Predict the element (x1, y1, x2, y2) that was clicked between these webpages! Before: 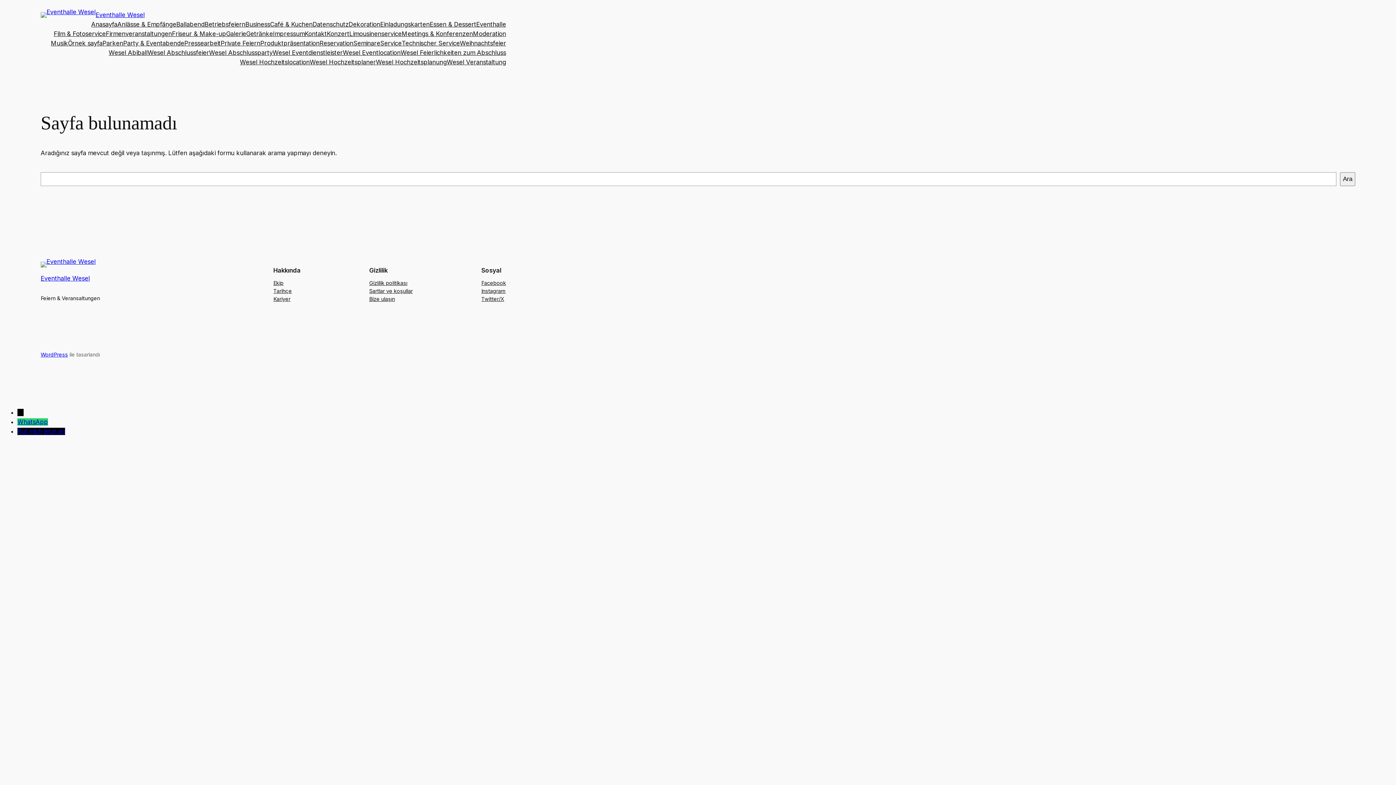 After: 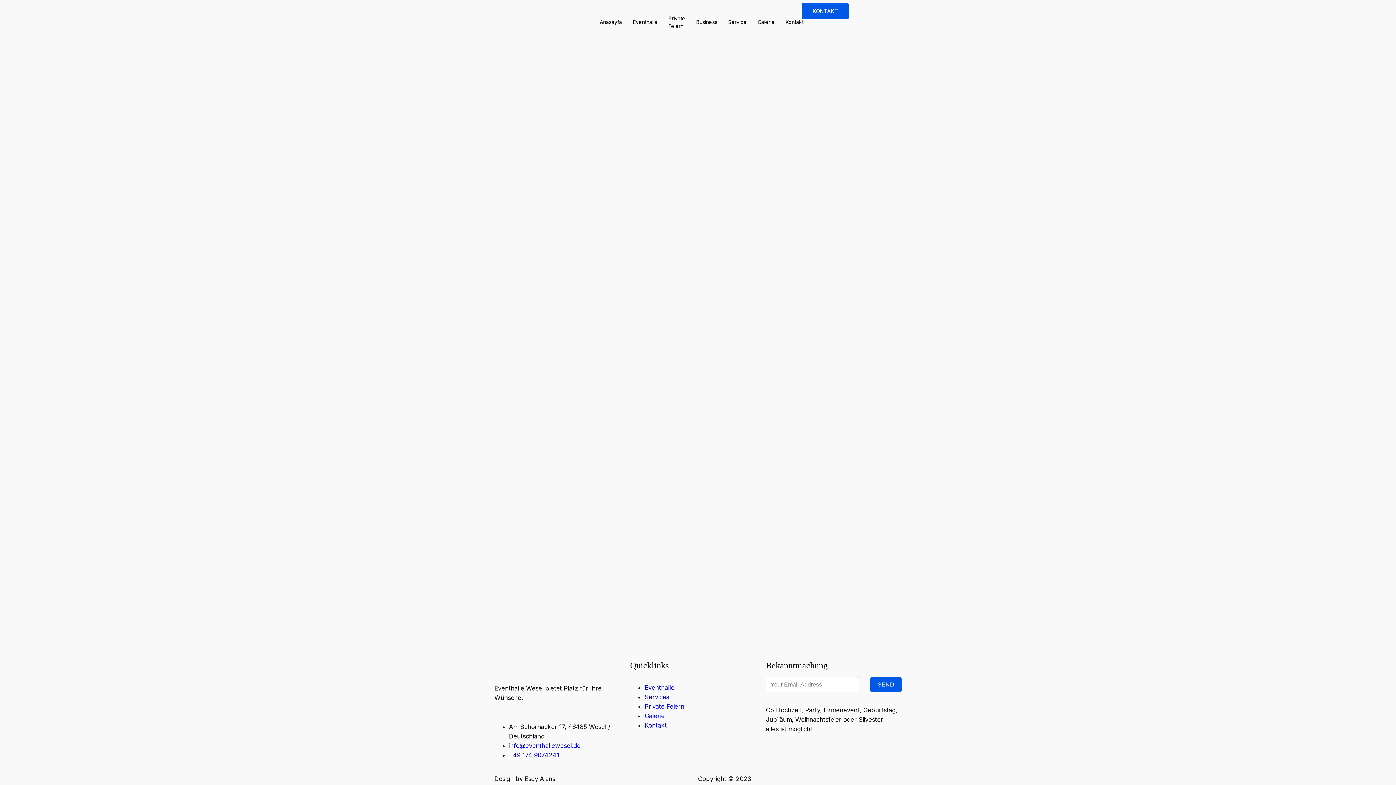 Action: label: Wesel Eventlocation bbox: (342, 48, 400, 57)